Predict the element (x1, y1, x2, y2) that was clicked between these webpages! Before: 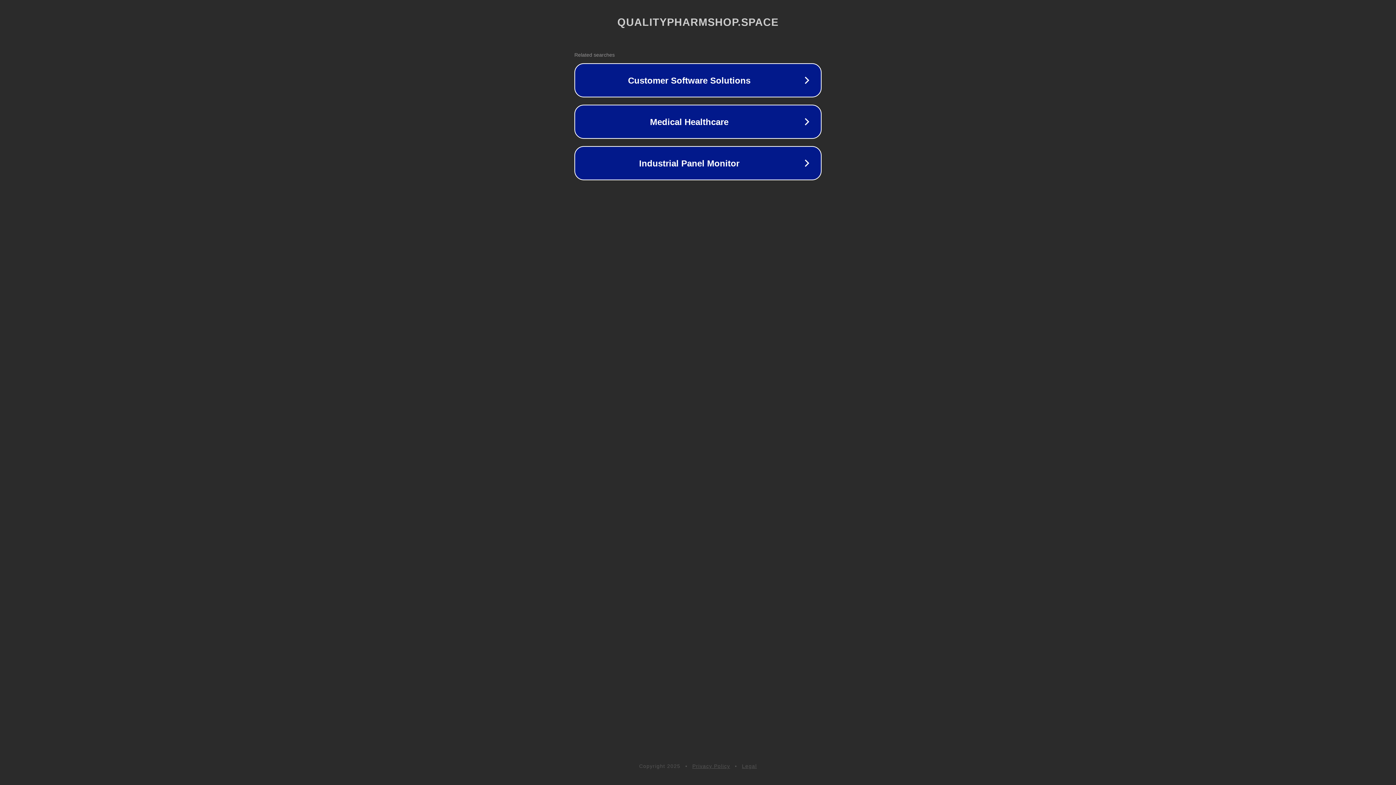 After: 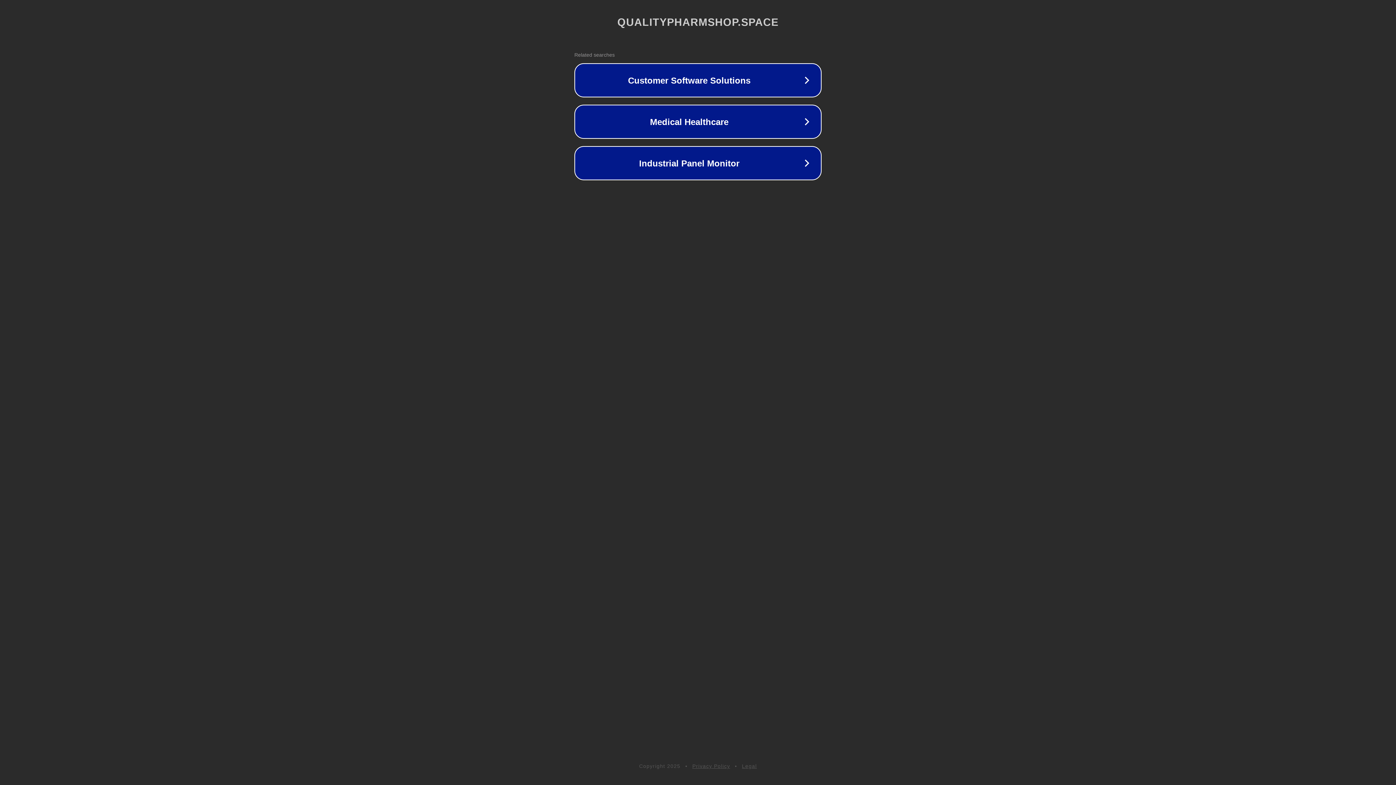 Action: label: Privacy Policy bbox: (692, 763, 730, 769)